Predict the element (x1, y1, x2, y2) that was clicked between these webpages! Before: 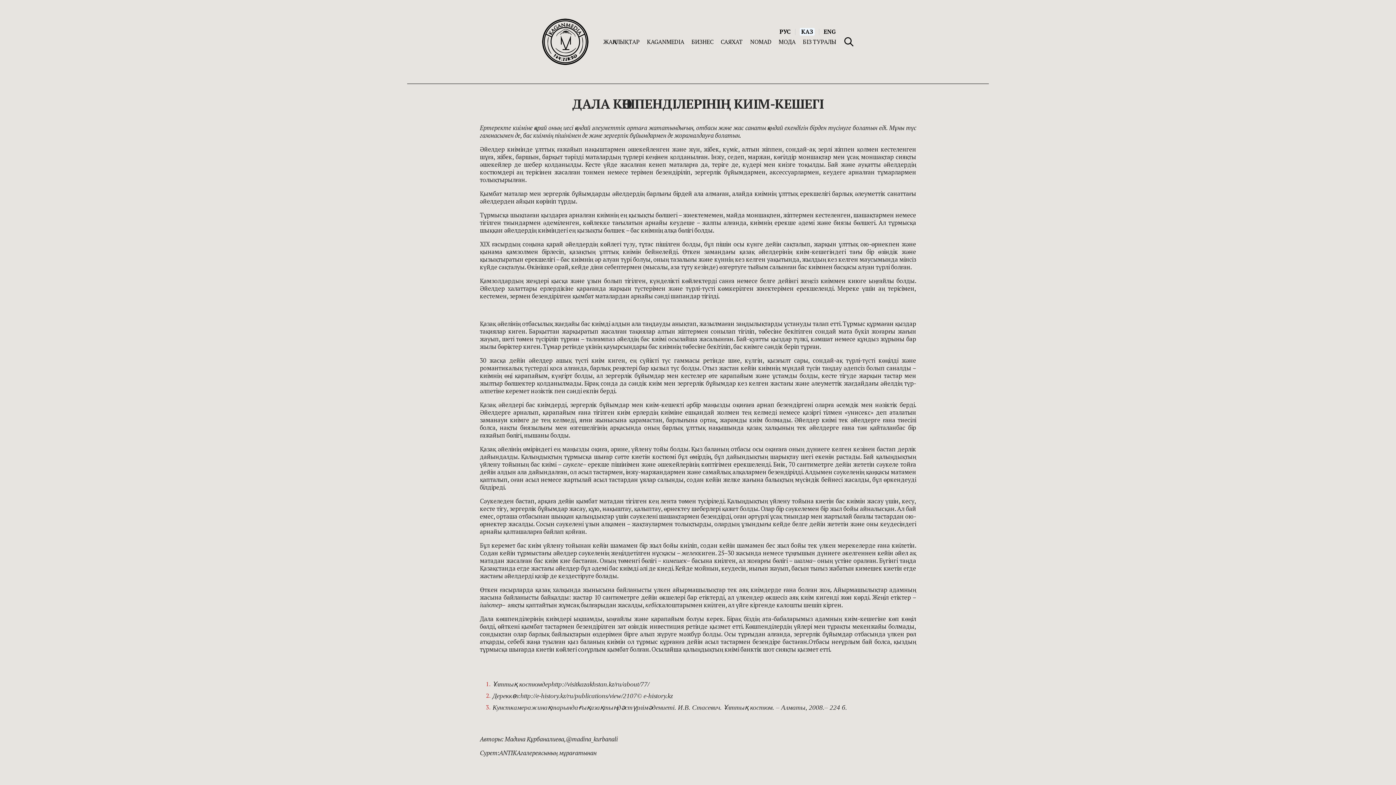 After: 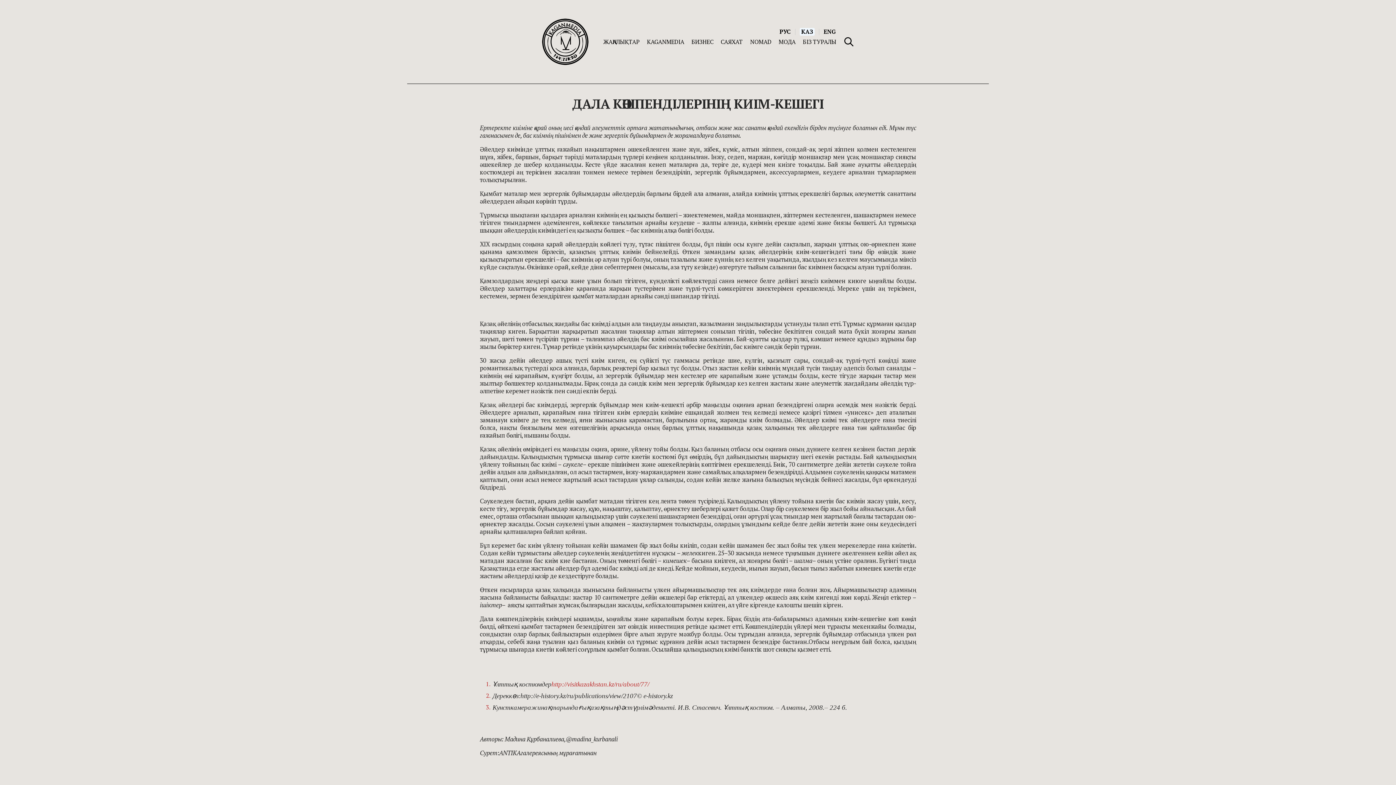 Action: label: http://visitkazakhstan.kz/ru/about/77/ bbox: (551, 680, 649, 688)